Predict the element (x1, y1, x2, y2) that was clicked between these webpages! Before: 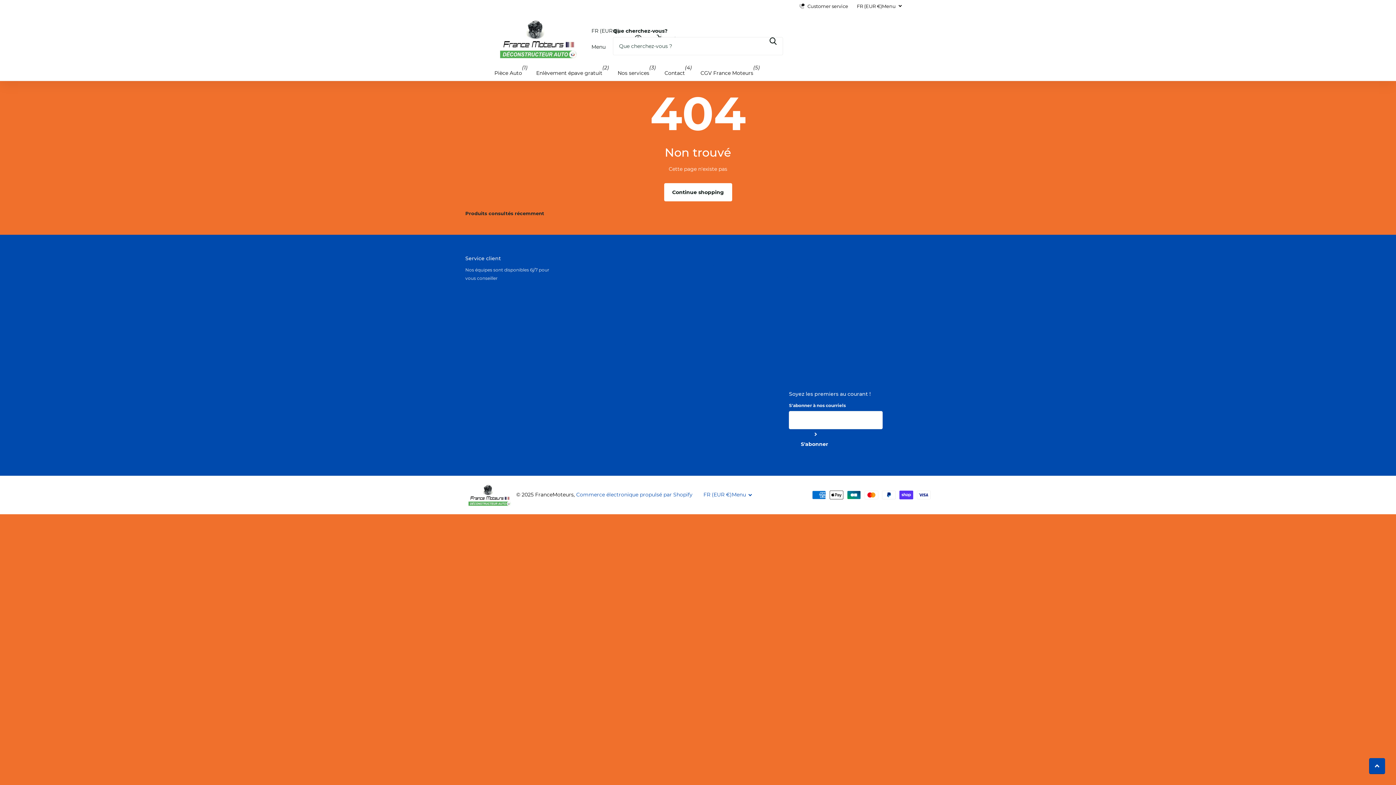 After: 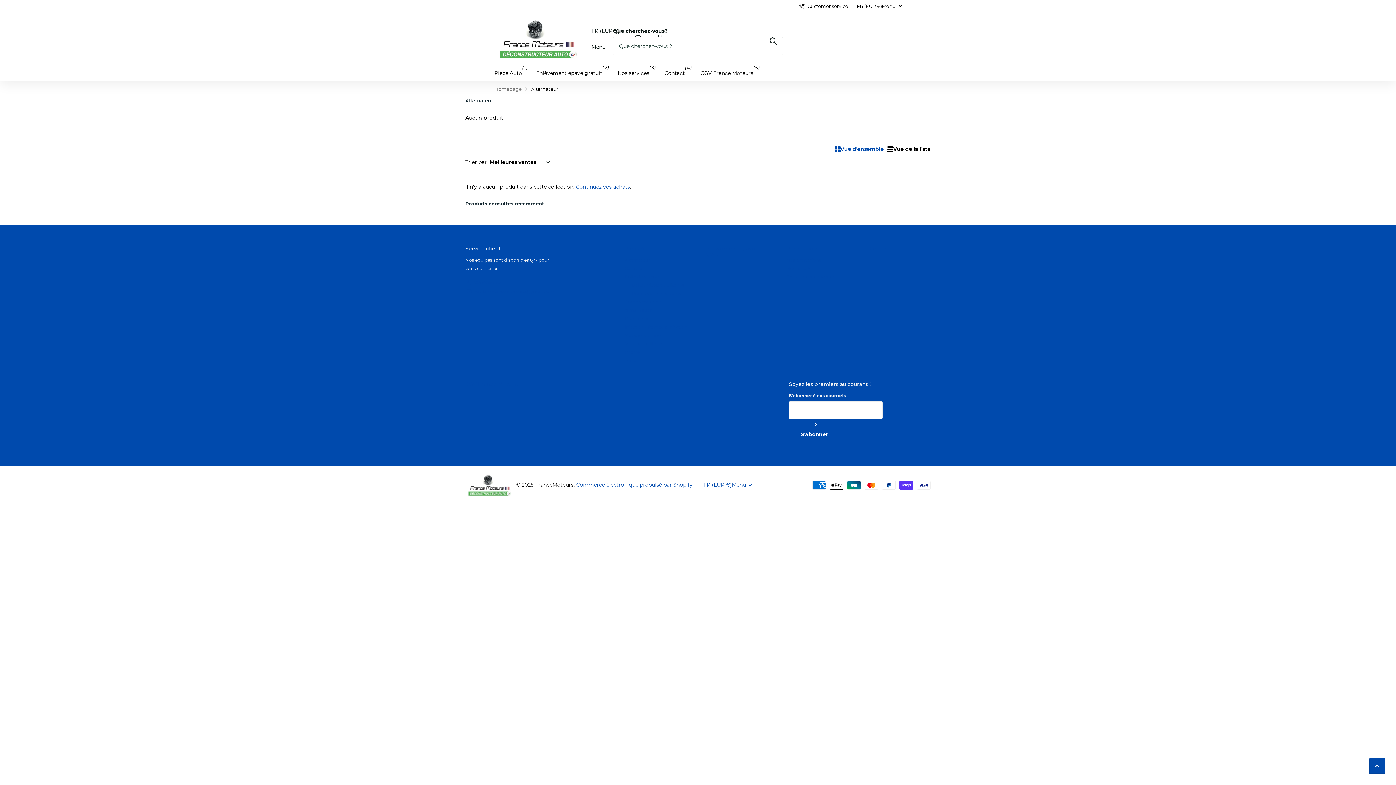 Action: bbox: (624, 267, 649, 272) label: Alternateur